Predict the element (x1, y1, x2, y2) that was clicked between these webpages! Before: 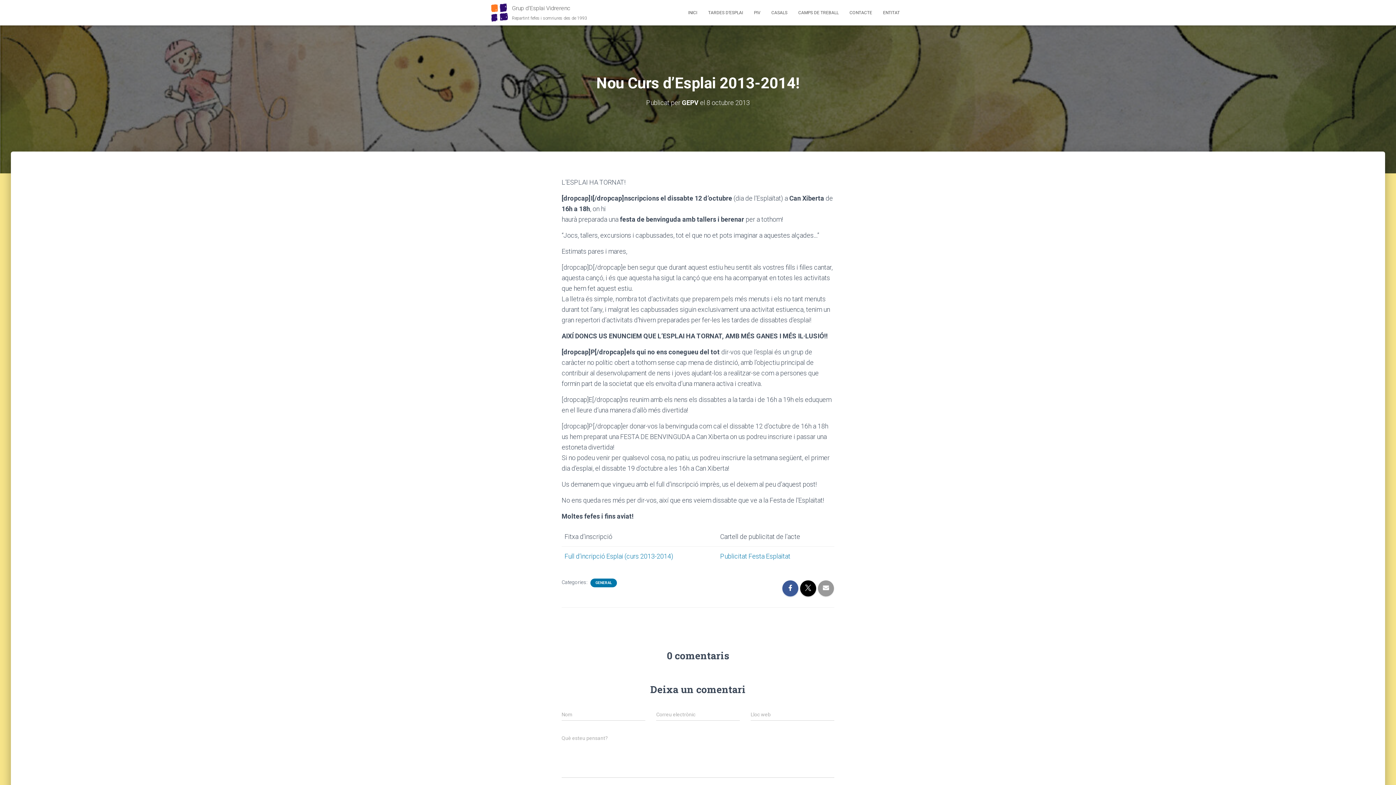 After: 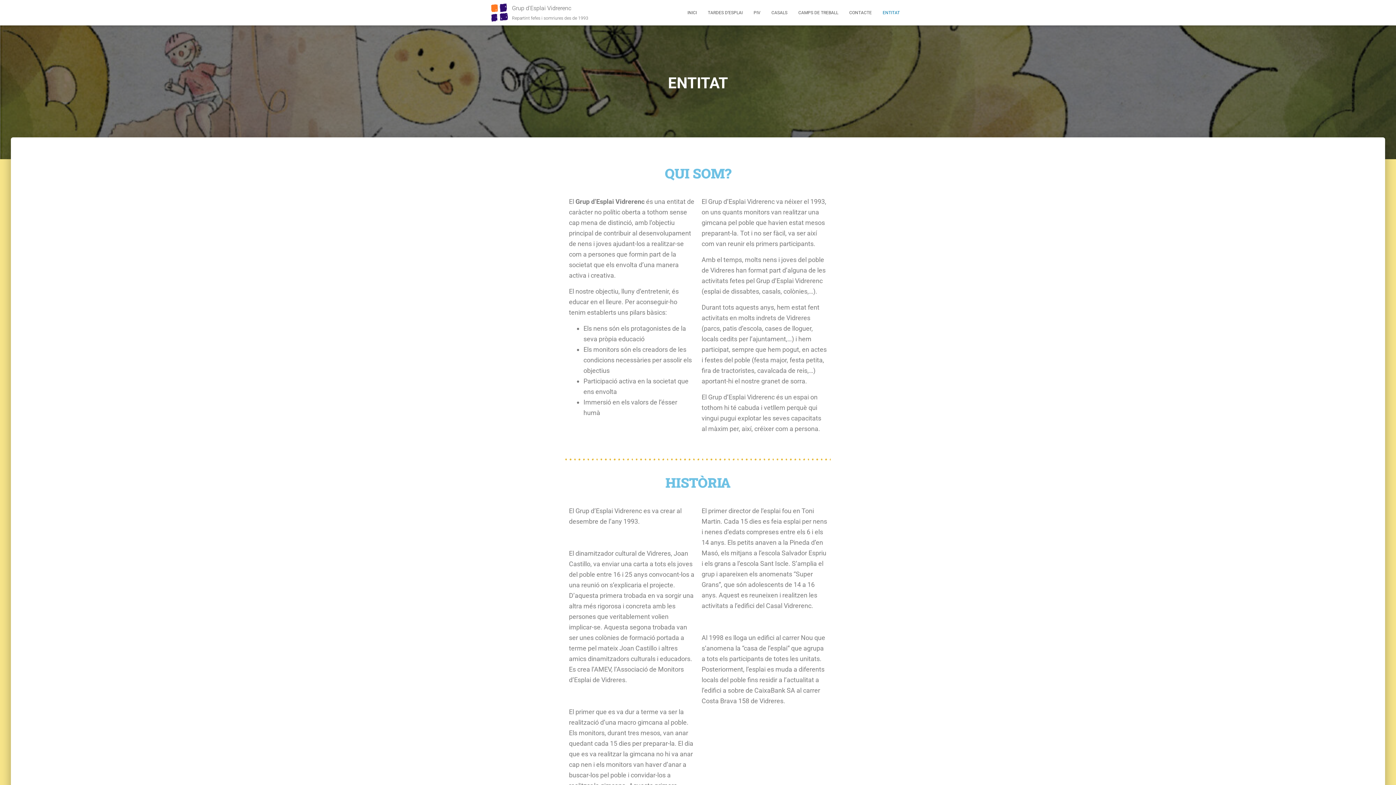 Action: label: ENTITAT bbox: (877, 3, 905, 21)